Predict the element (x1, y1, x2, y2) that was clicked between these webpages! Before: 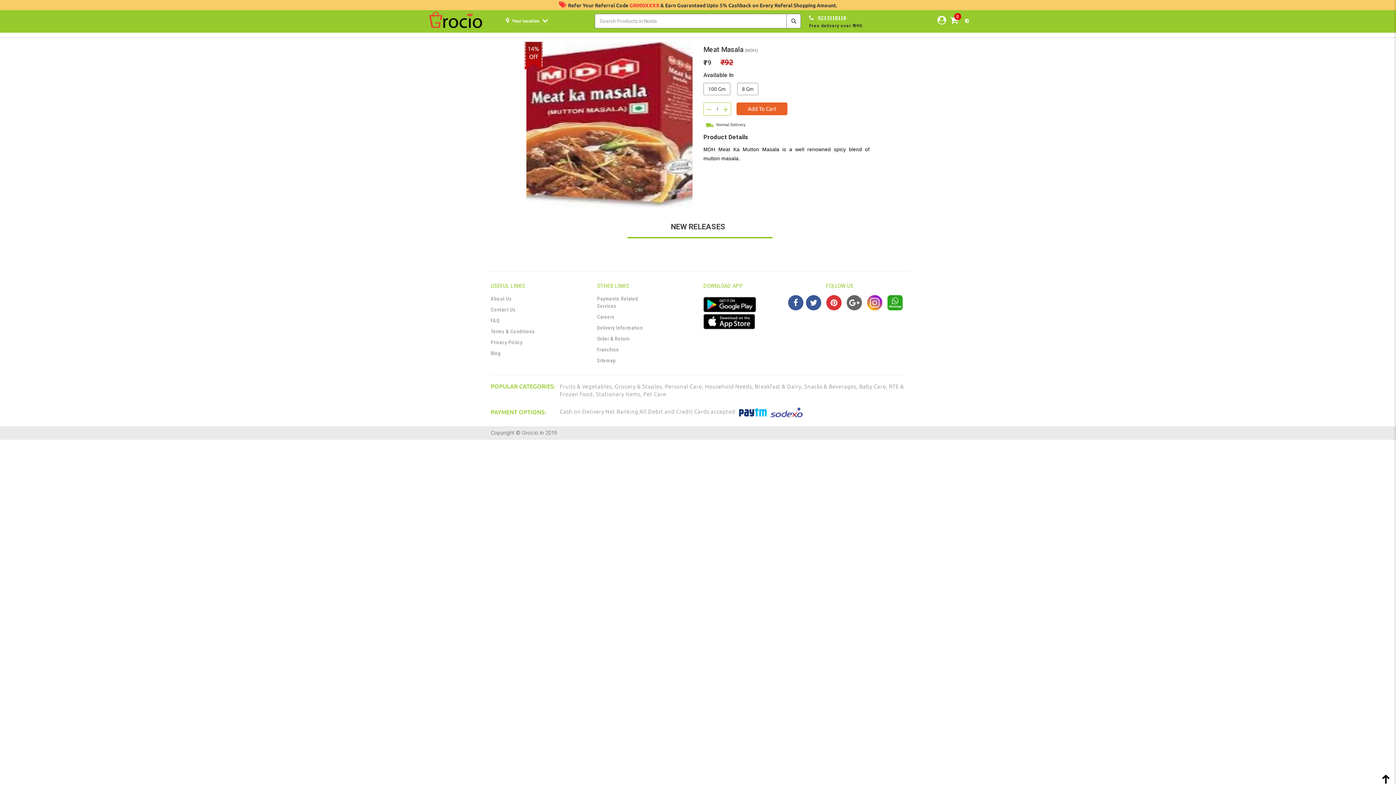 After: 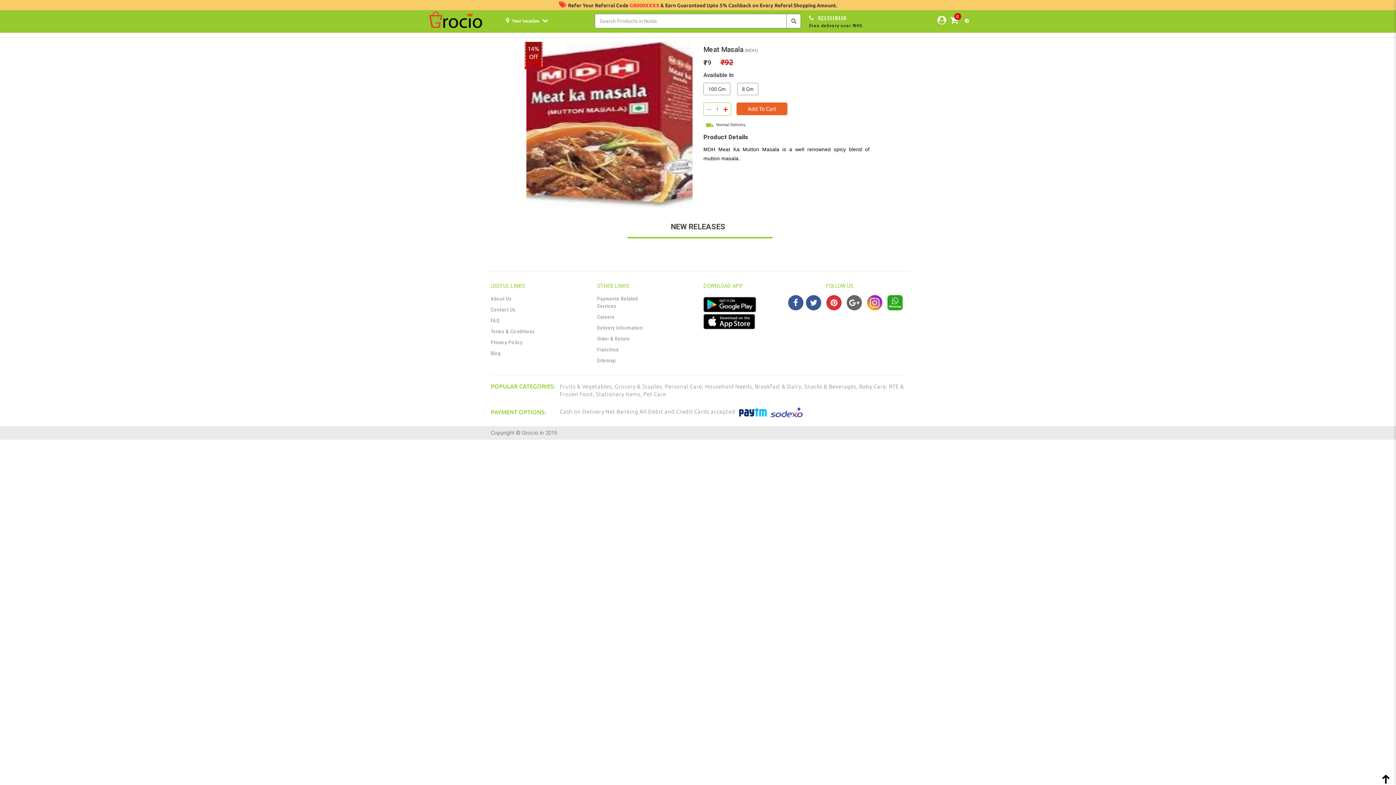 Action: label: + bbox: (720, 103, 731, 114)